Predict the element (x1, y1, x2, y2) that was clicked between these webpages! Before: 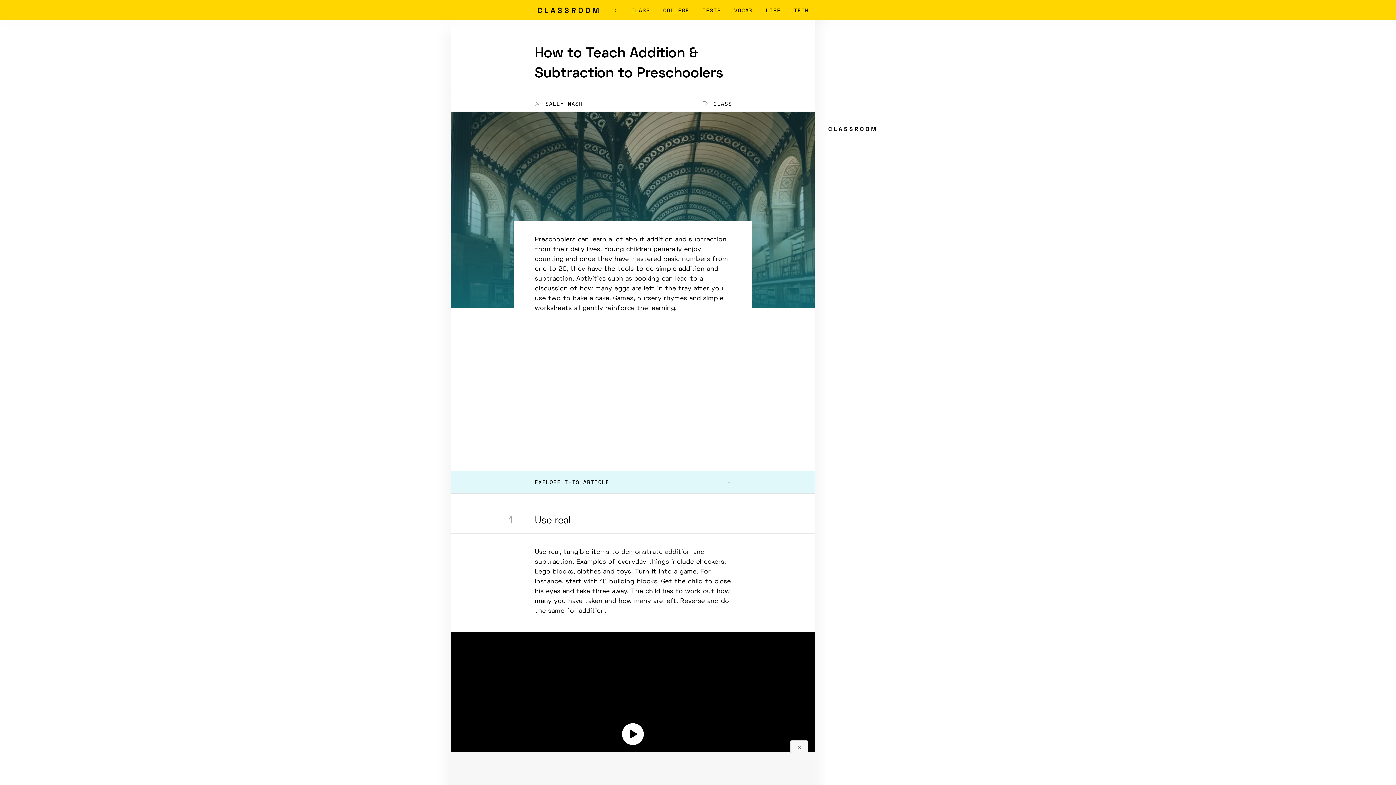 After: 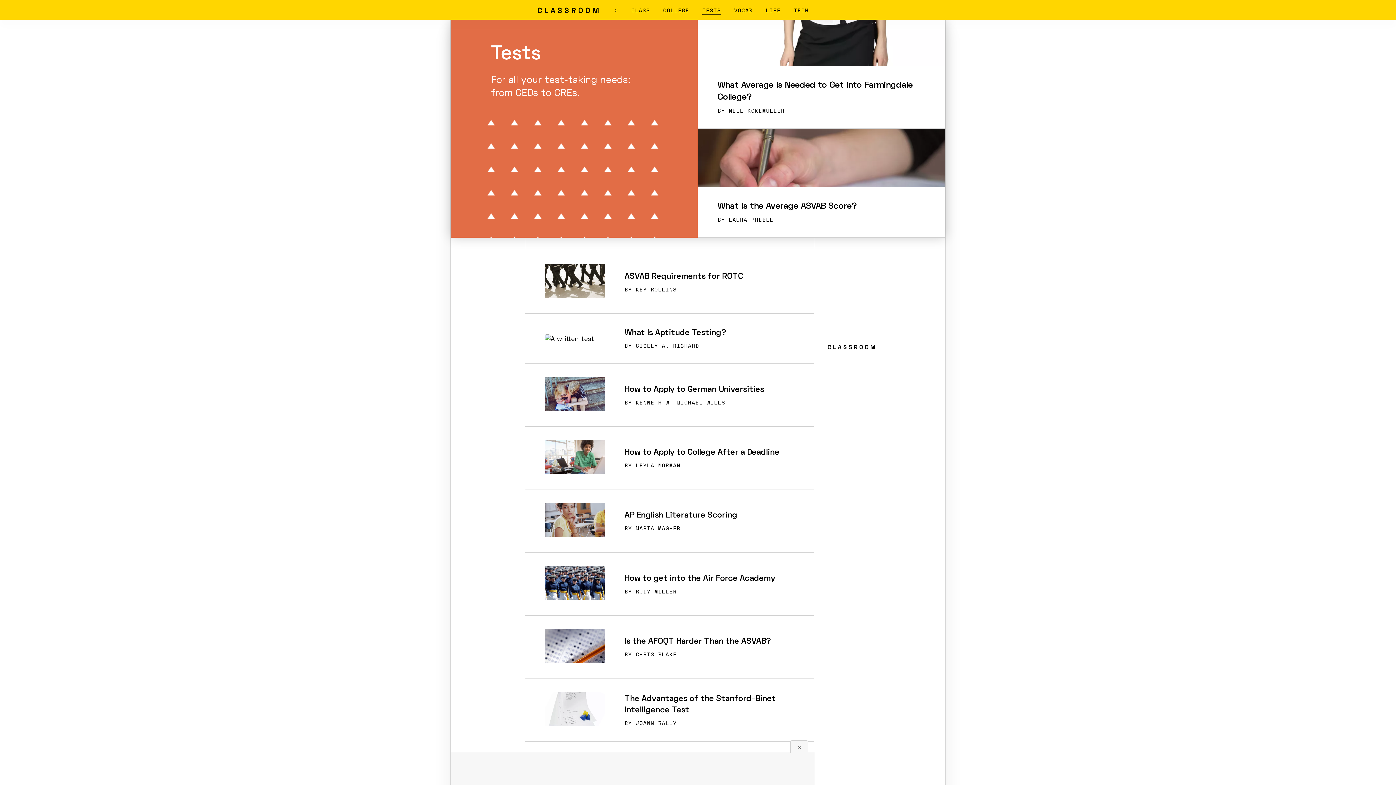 Action: label: TESTS bbox: (702, 6, 721, 14)